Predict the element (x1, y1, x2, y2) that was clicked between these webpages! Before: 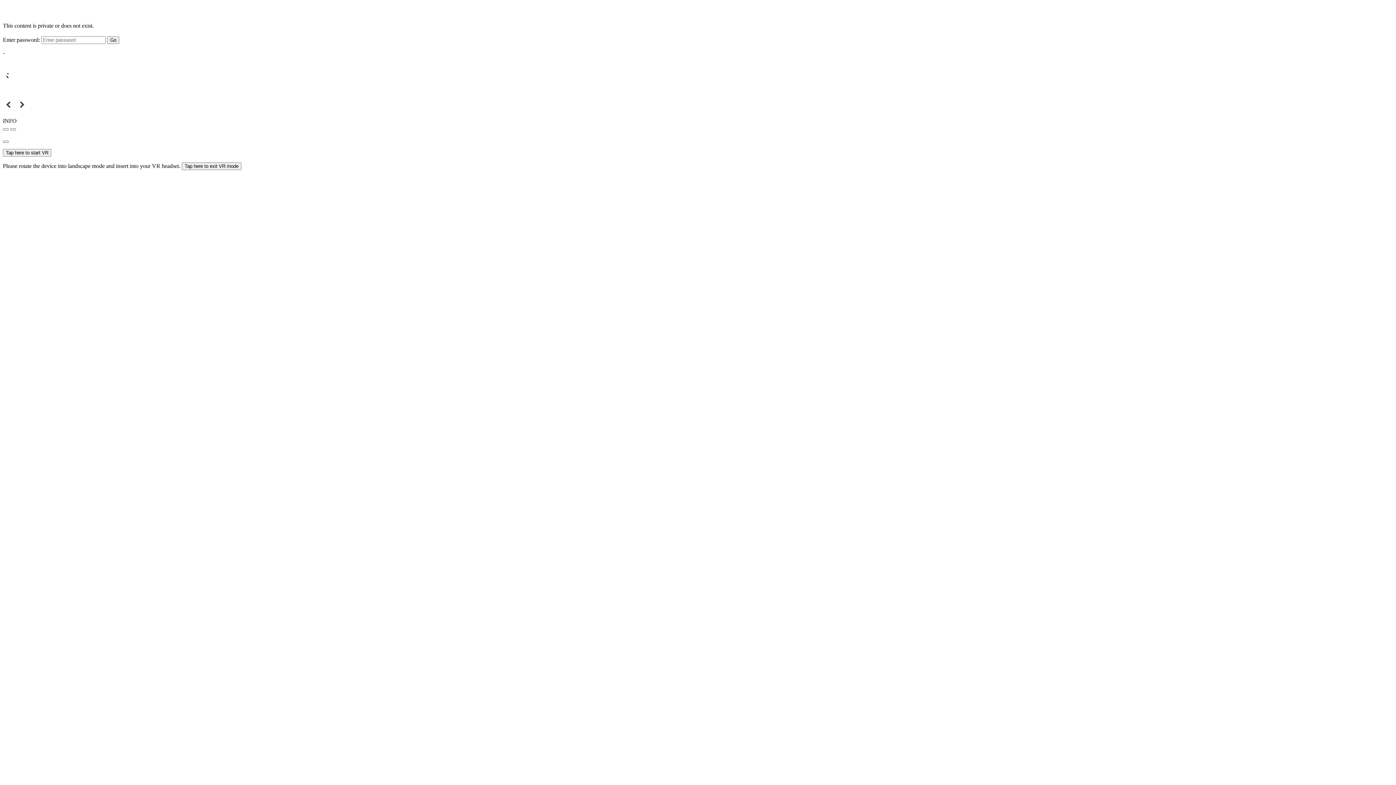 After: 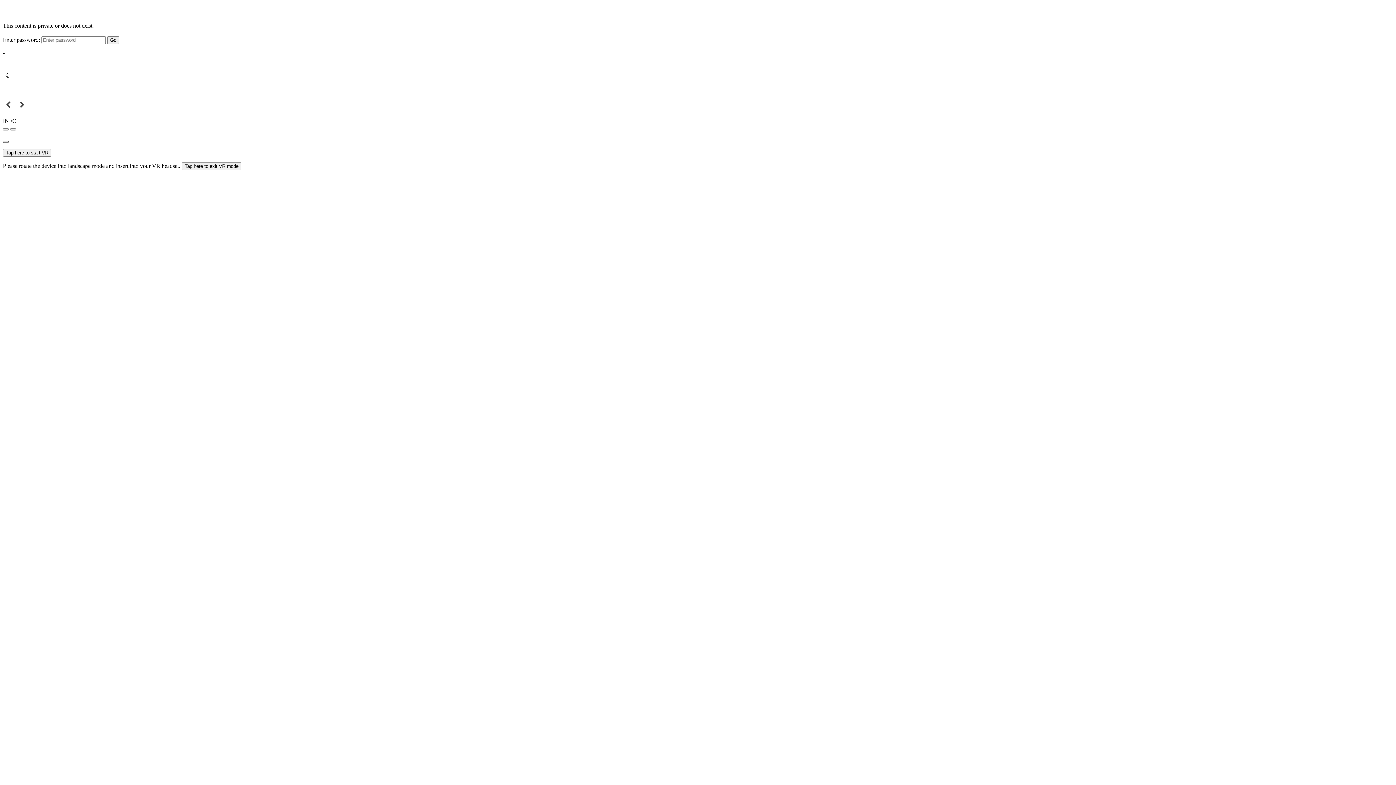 Action: bbox: (2, 140, 8, 143)